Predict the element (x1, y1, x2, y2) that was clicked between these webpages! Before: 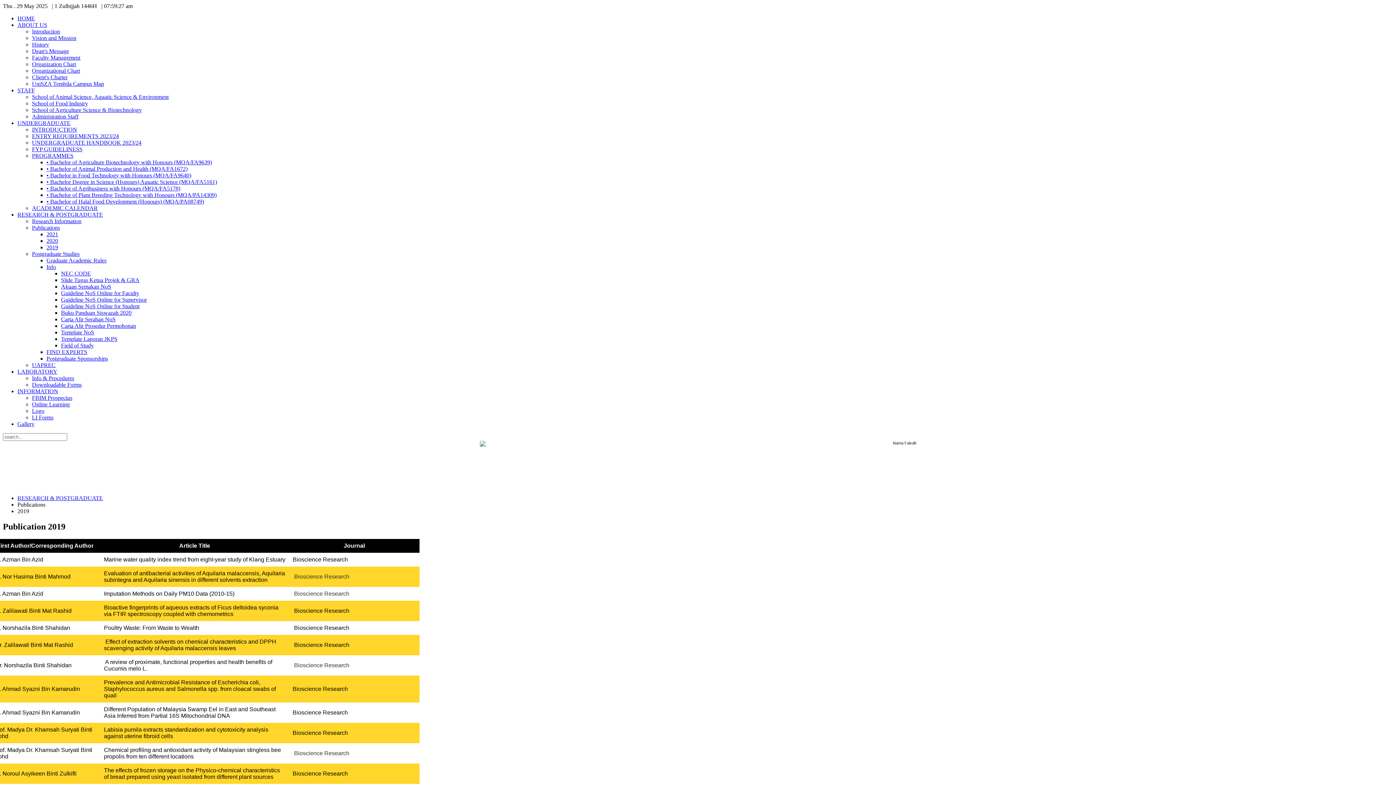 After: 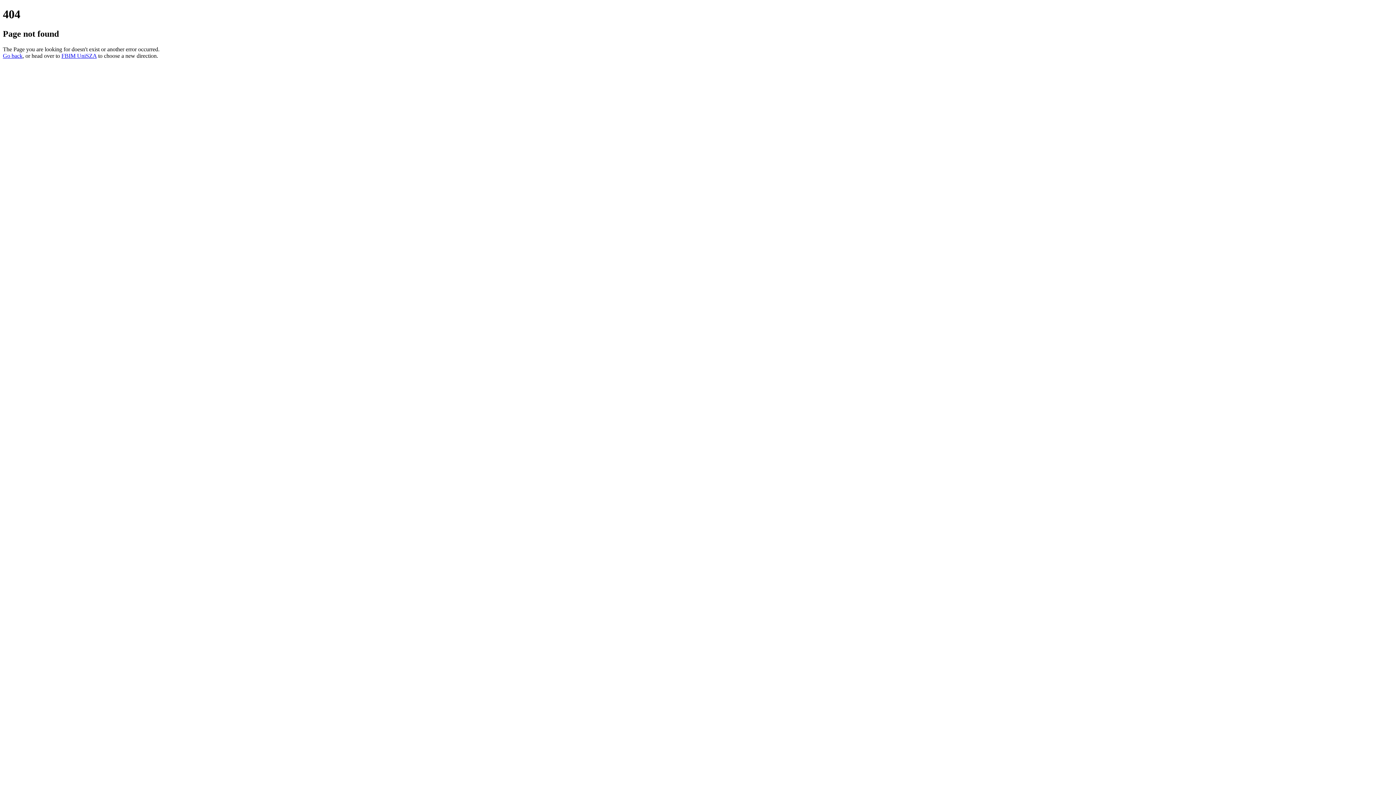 Action: label: Faculty Management bbox: (32, 54, 80, 60)